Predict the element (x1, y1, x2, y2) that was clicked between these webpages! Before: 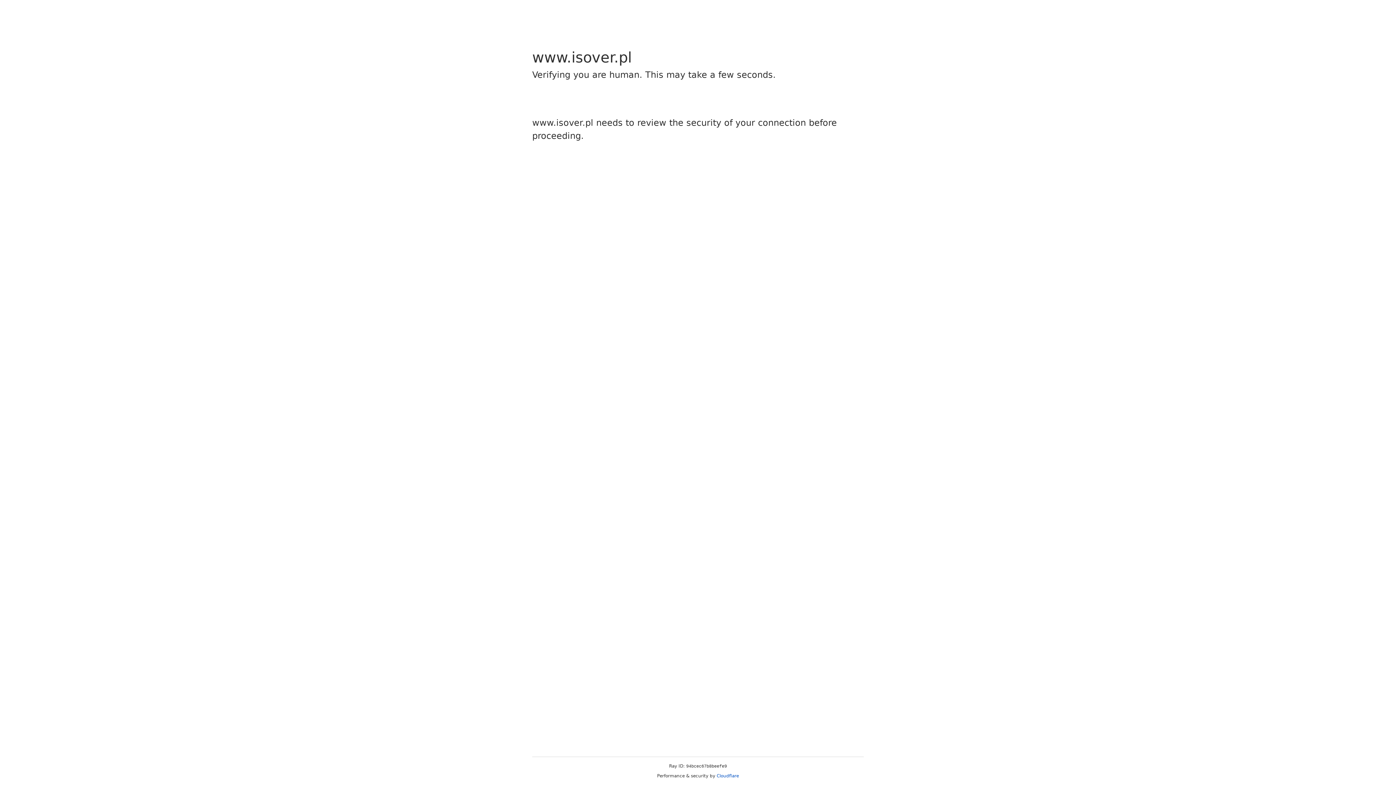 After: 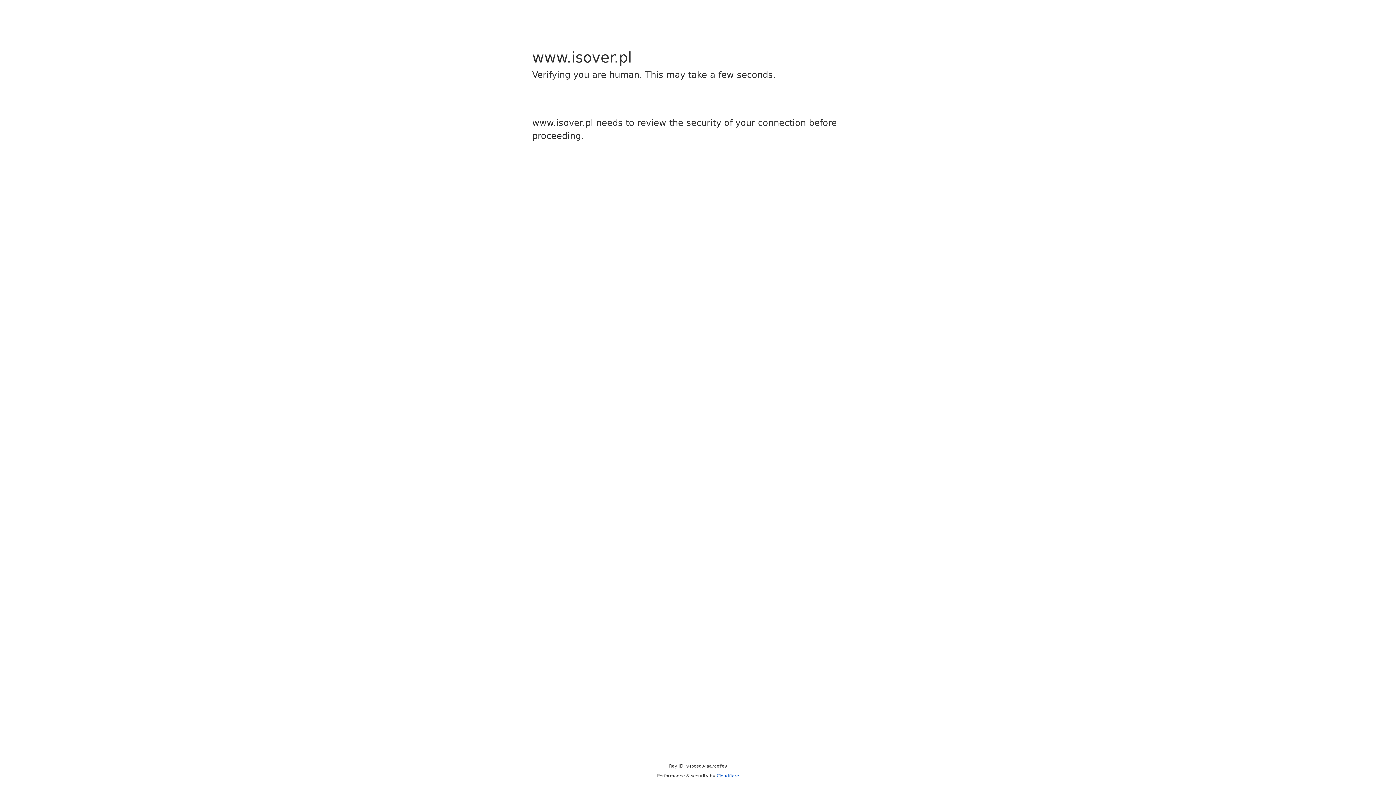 Action: bbox: (716, 773, 739, 778) label: Cloudflare